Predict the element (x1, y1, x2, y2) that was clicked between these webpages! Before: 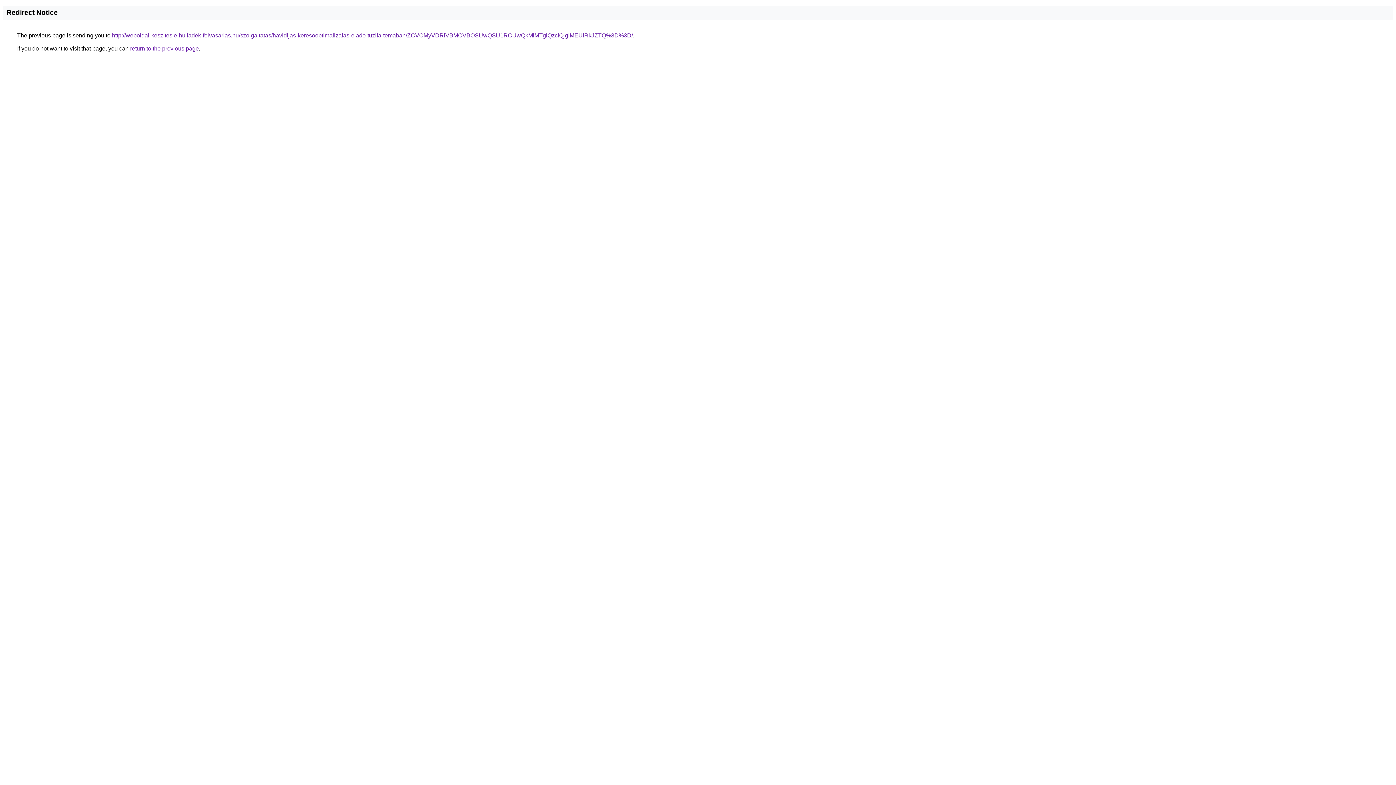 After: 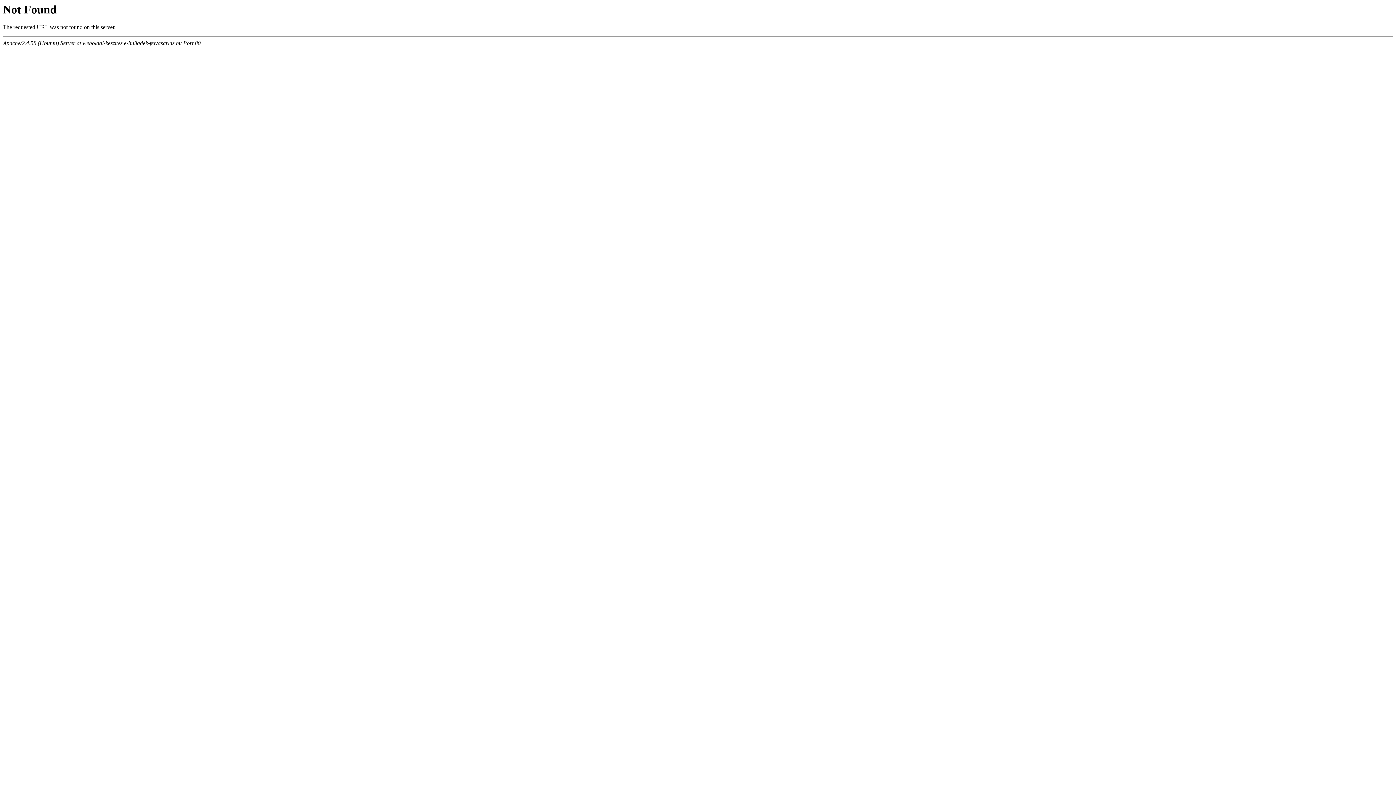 Action: label: http://weboldal-keszites.e-hulladek-felvasarlas.hu/szolgaltatas/havidijas-keresooptimalizalas-elado-tuzifa-temaban/ZCVCMyVDRiVBMCVBOSUwQSU1RCUwQkMlMTglQzclQjglMEUlRkJZTQ%3D%3D/ bbox: (112, 32, 633, 38)